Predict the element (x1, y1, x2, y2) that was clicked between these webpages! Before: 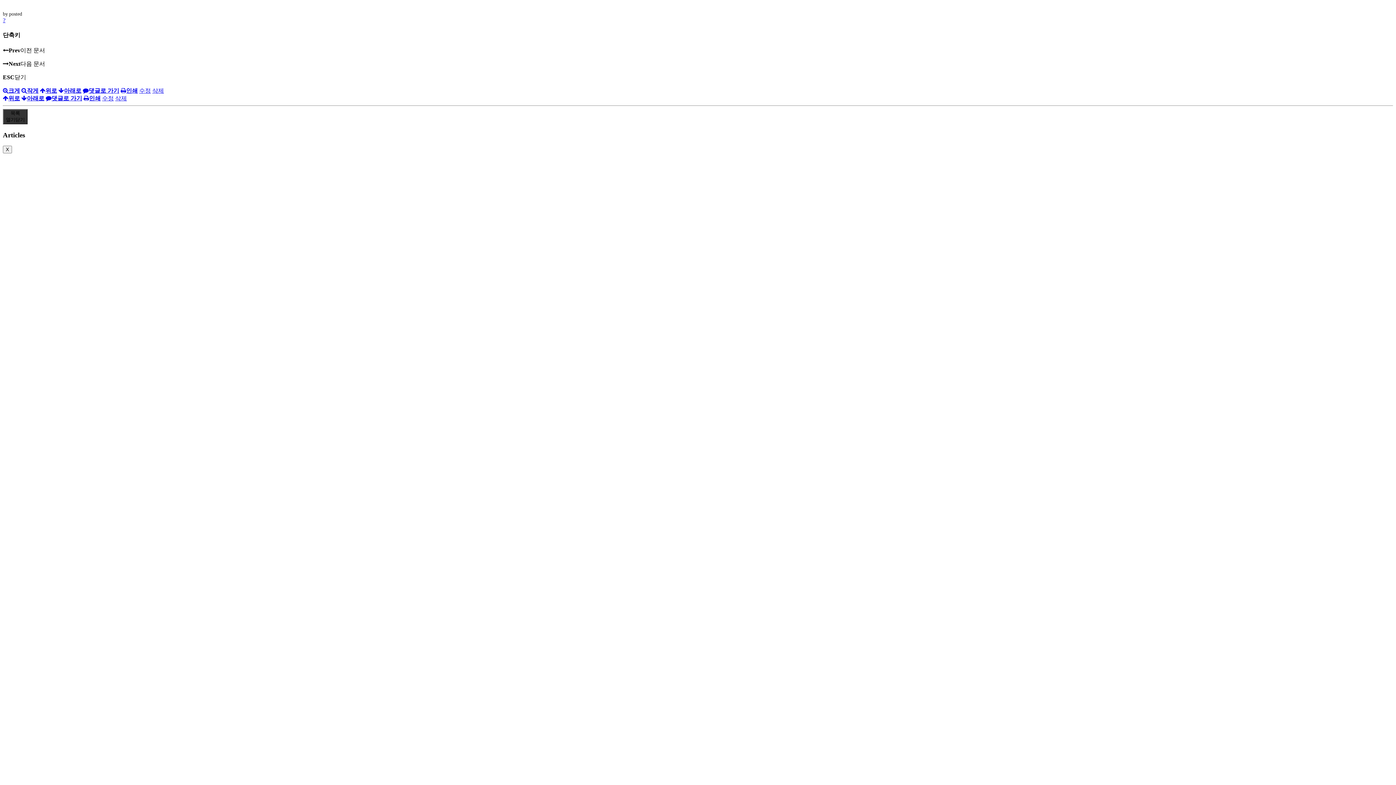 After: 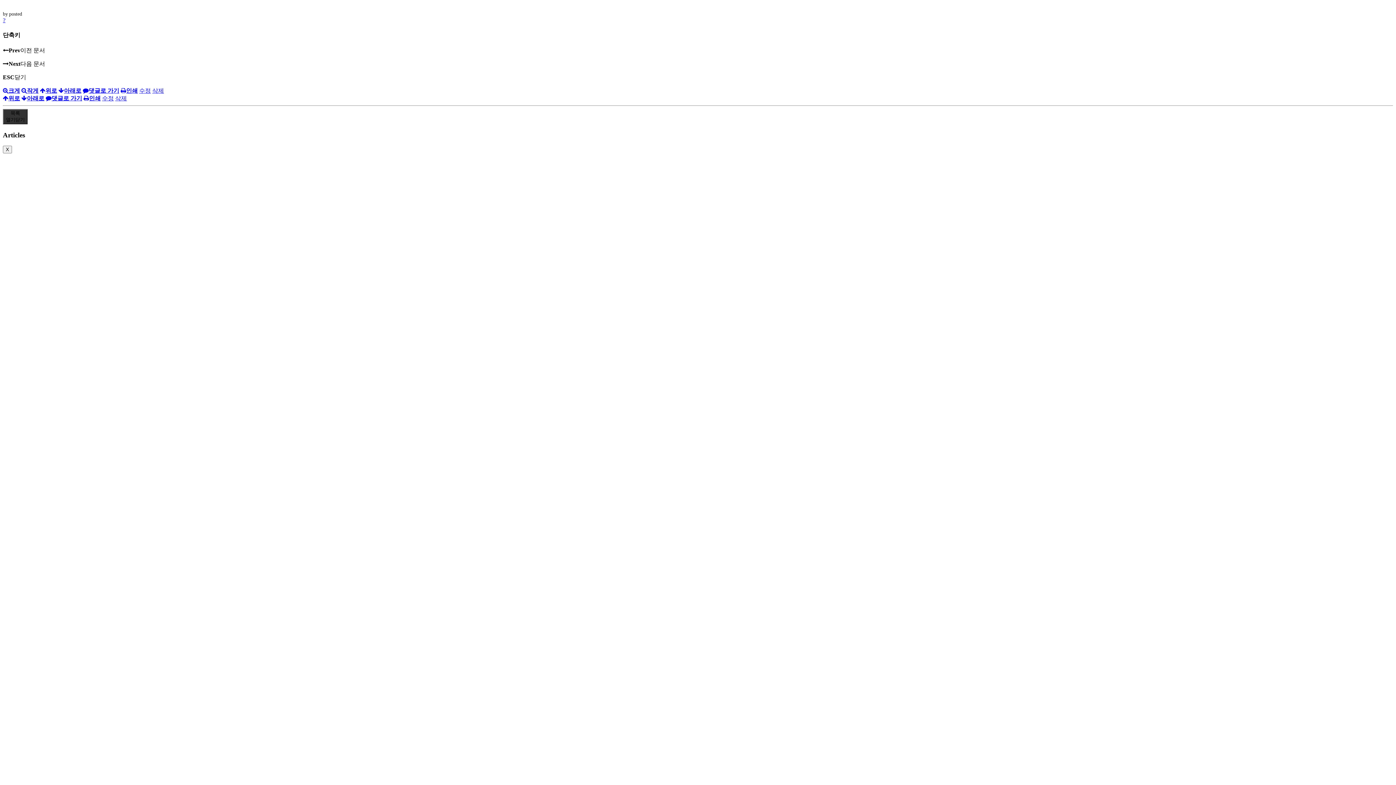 Action: label: 댓글로 가기 bbox: (45, 95, 82, 101)